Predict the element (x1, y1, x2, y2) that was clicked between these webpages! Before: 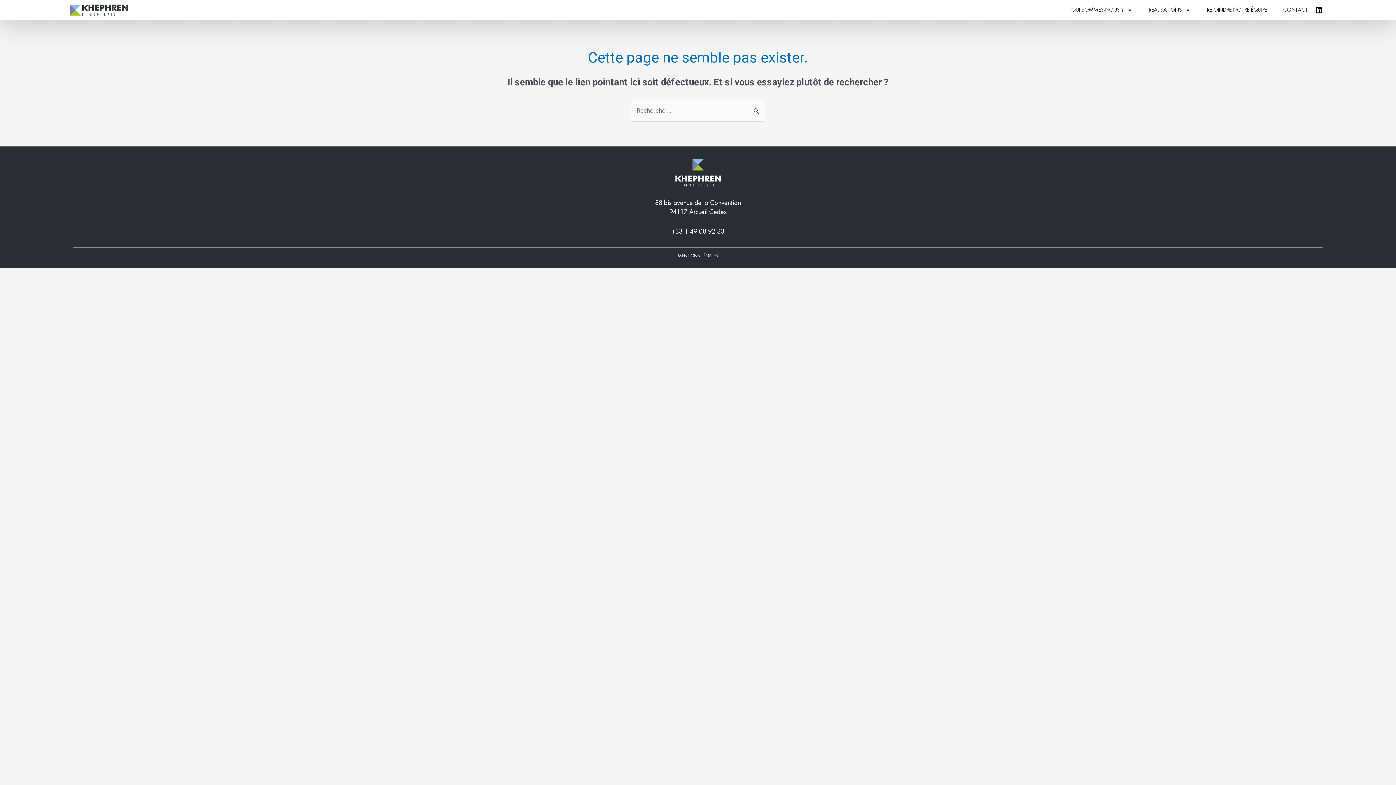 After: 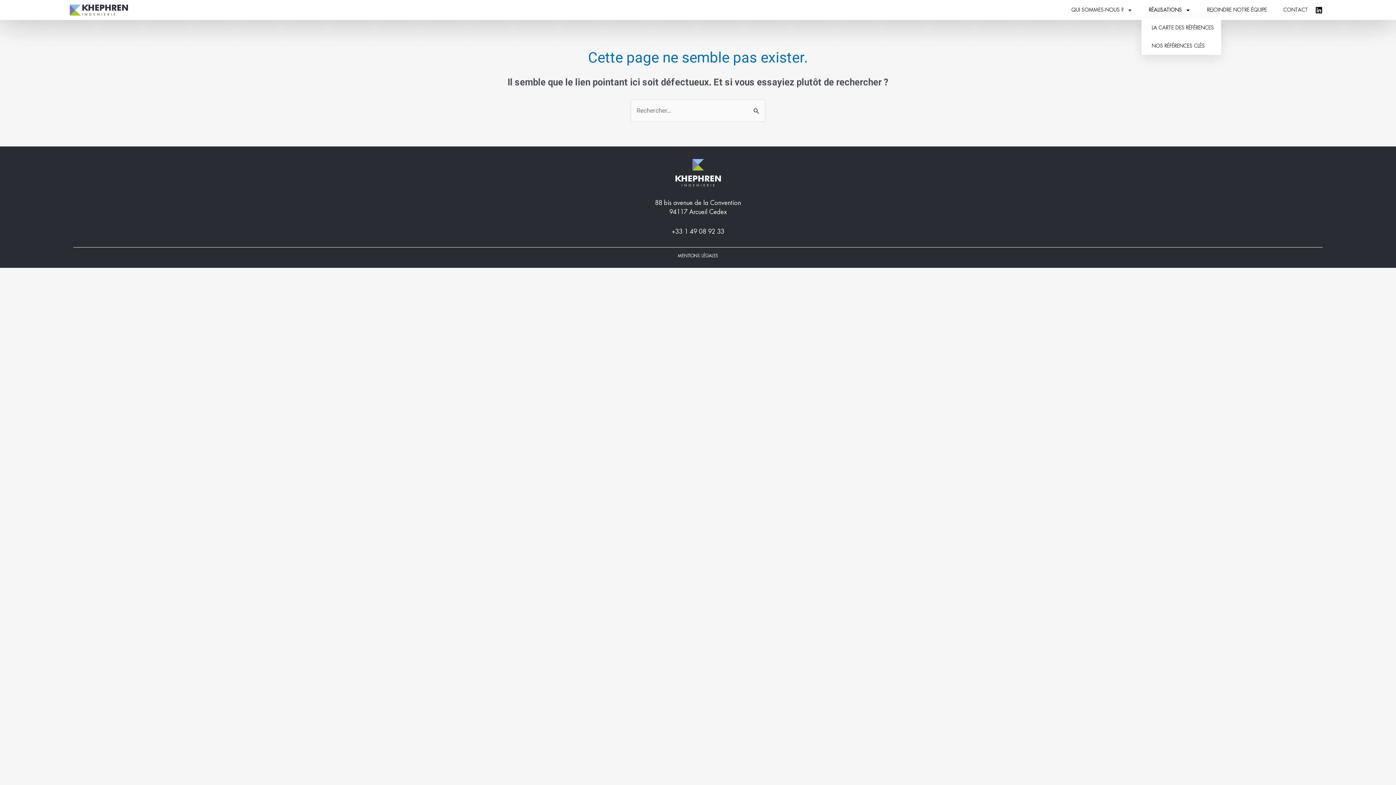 Action: label: RÉALISATIONS bbox: (1141, 3, 1198, 16)